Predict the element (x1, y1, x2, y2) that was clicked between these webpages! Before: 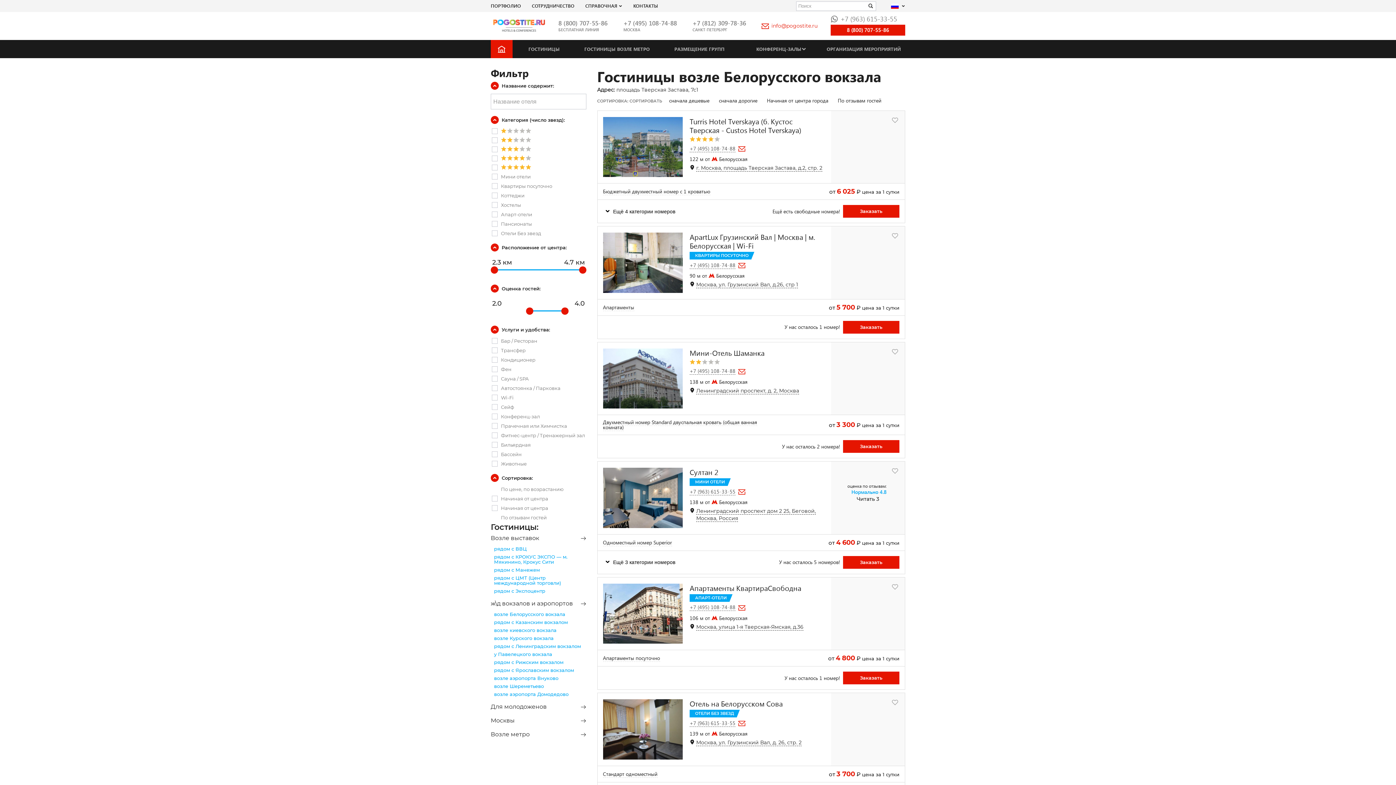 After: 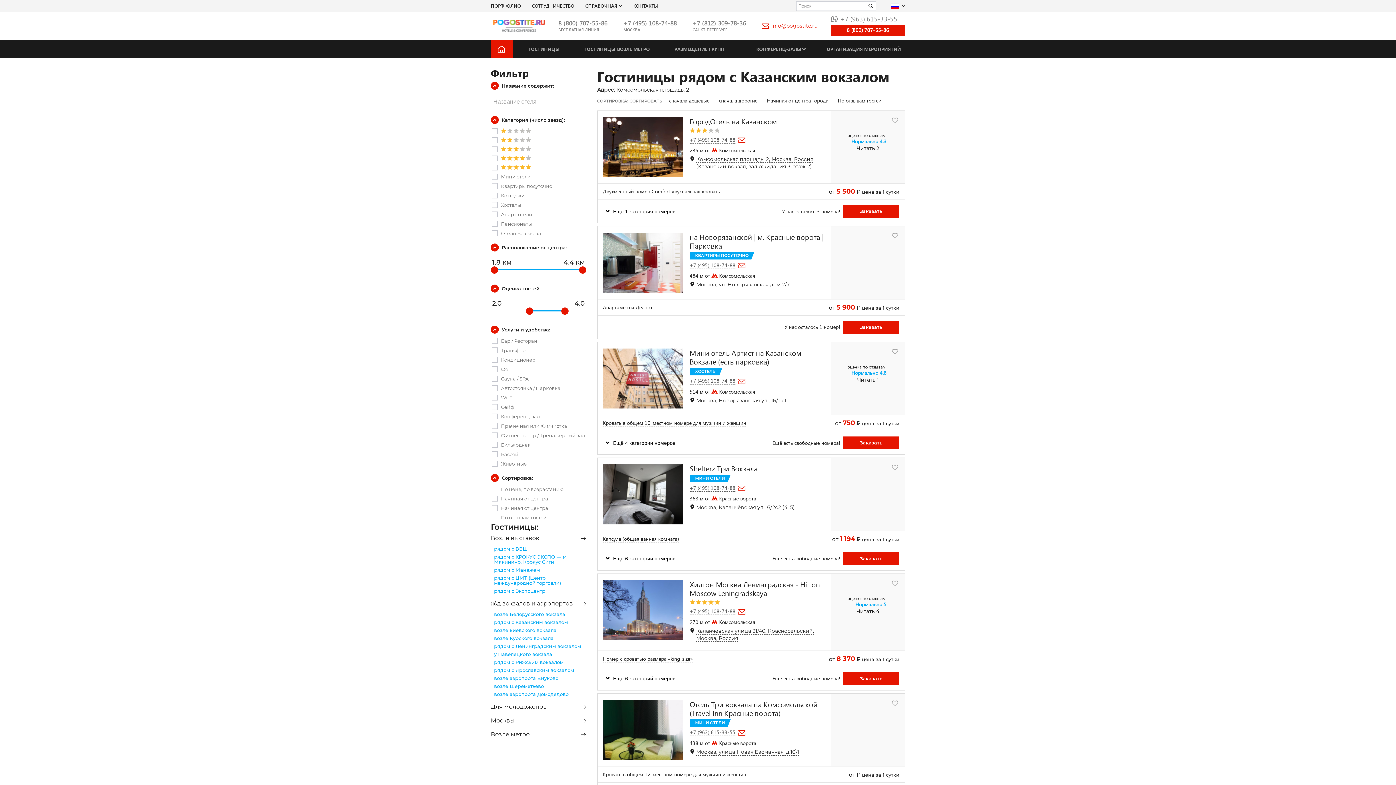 Action: bbox: (494, 619, 568, 625) label: рядом с Казанским вокзалом